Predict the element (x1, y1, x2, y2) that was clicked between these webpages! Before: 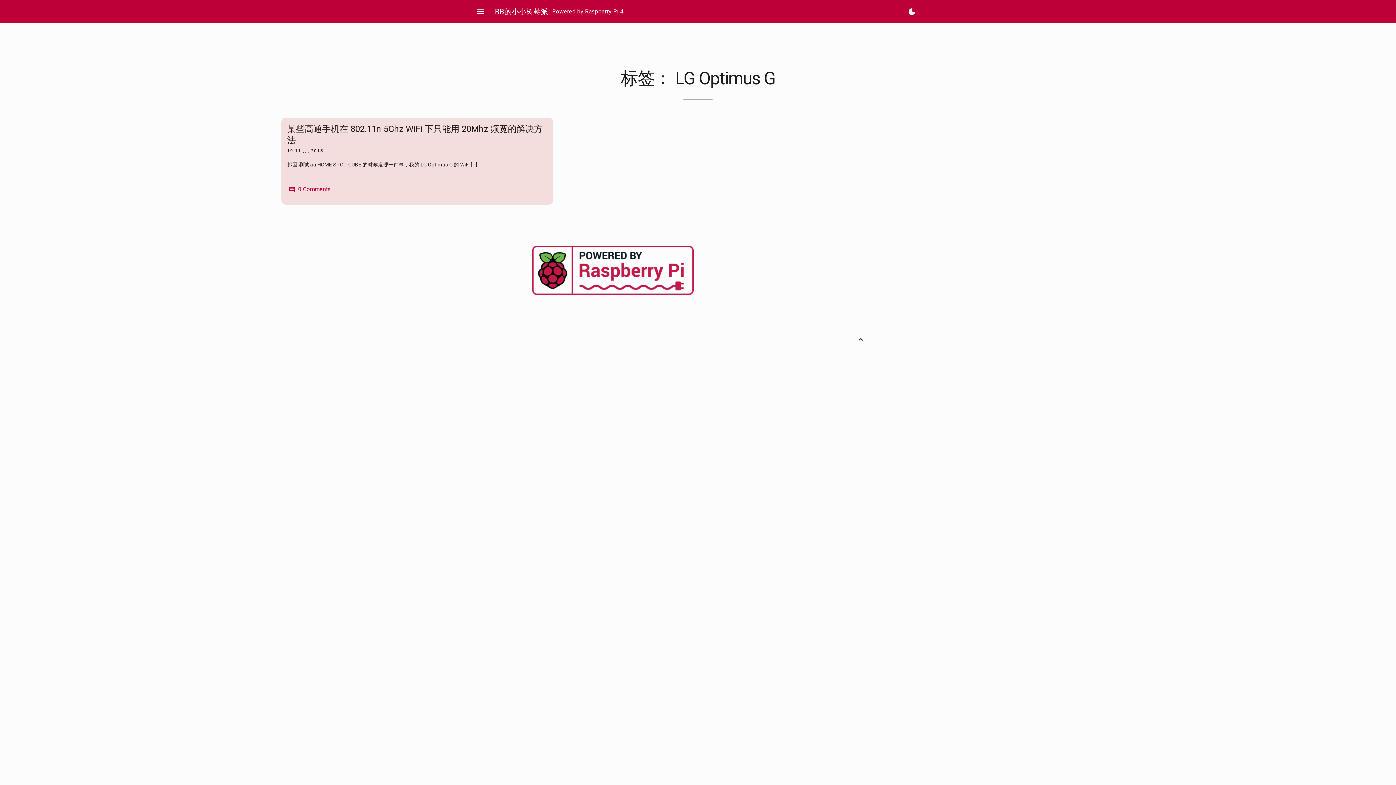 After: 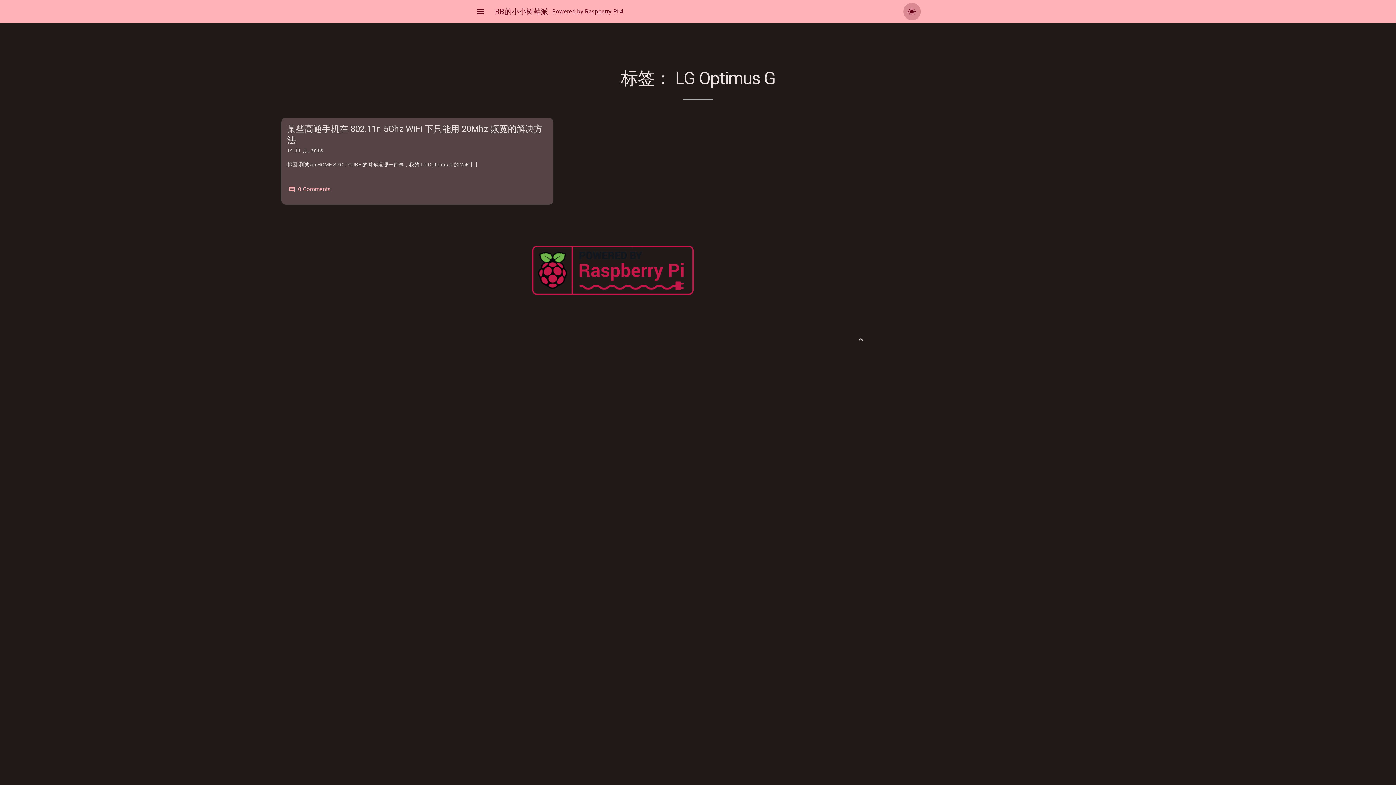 Action: bbox: (903, 2, 920, 20) label: Toggle Dark Mode